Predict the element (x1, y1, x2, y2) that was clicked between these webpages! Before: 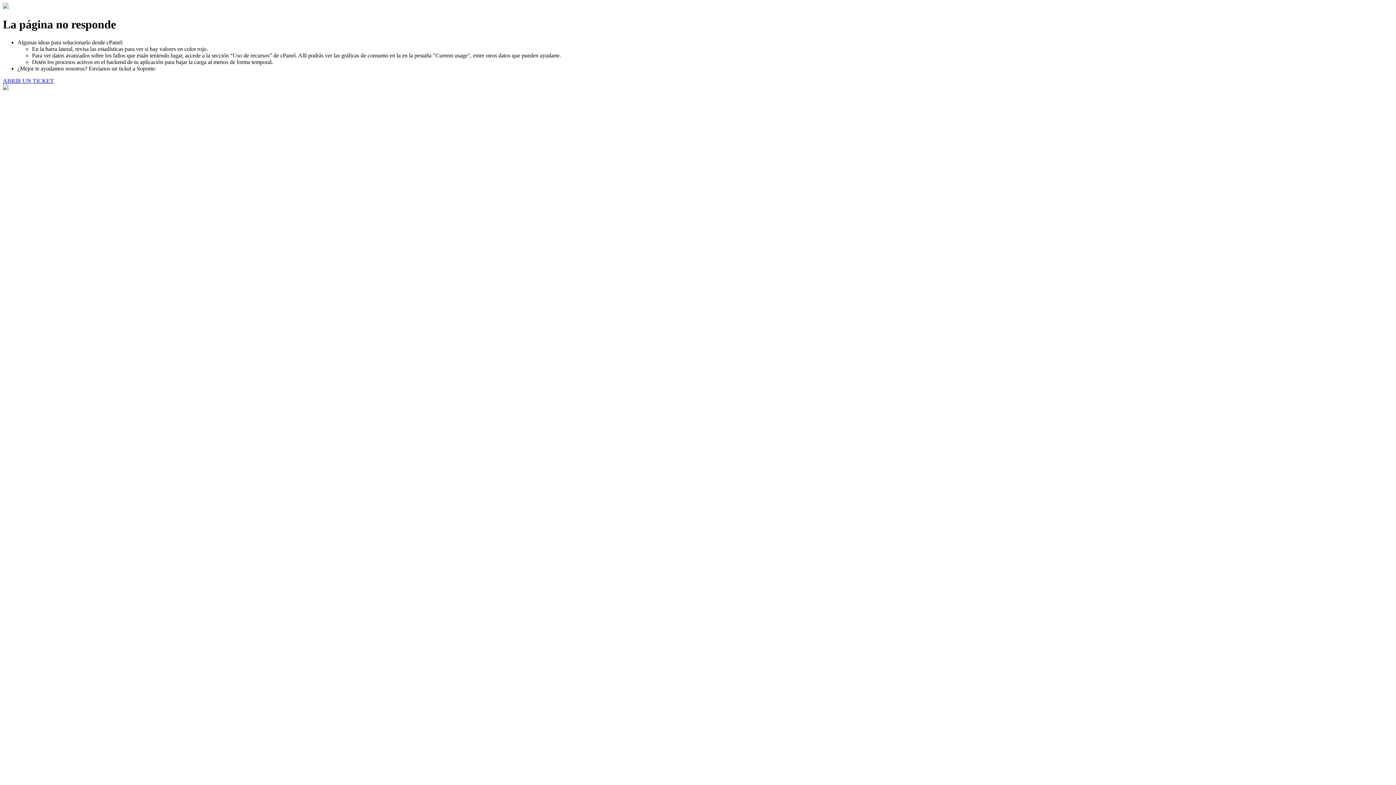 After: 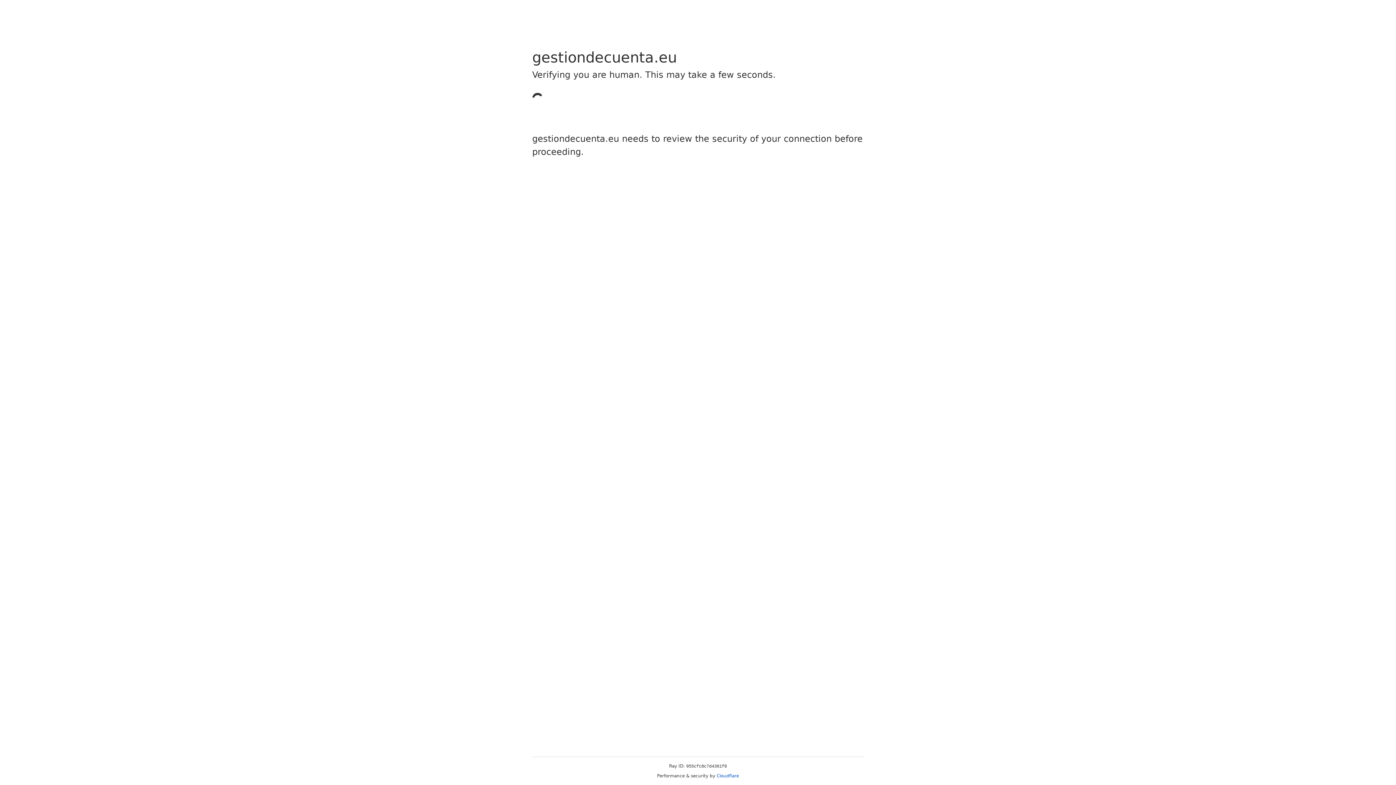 Action: label: ABRIR UN TICKET bbox: (2, 77, 53, 83)